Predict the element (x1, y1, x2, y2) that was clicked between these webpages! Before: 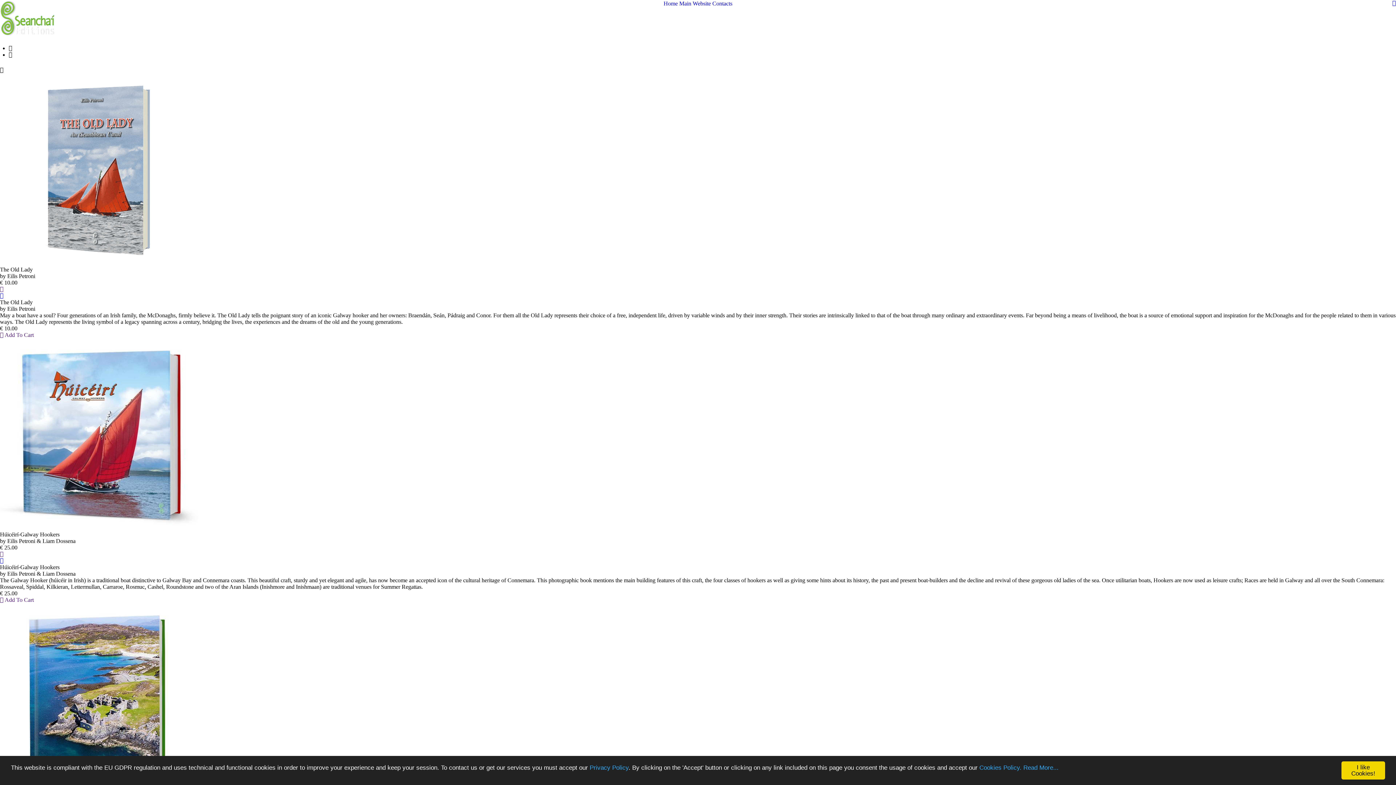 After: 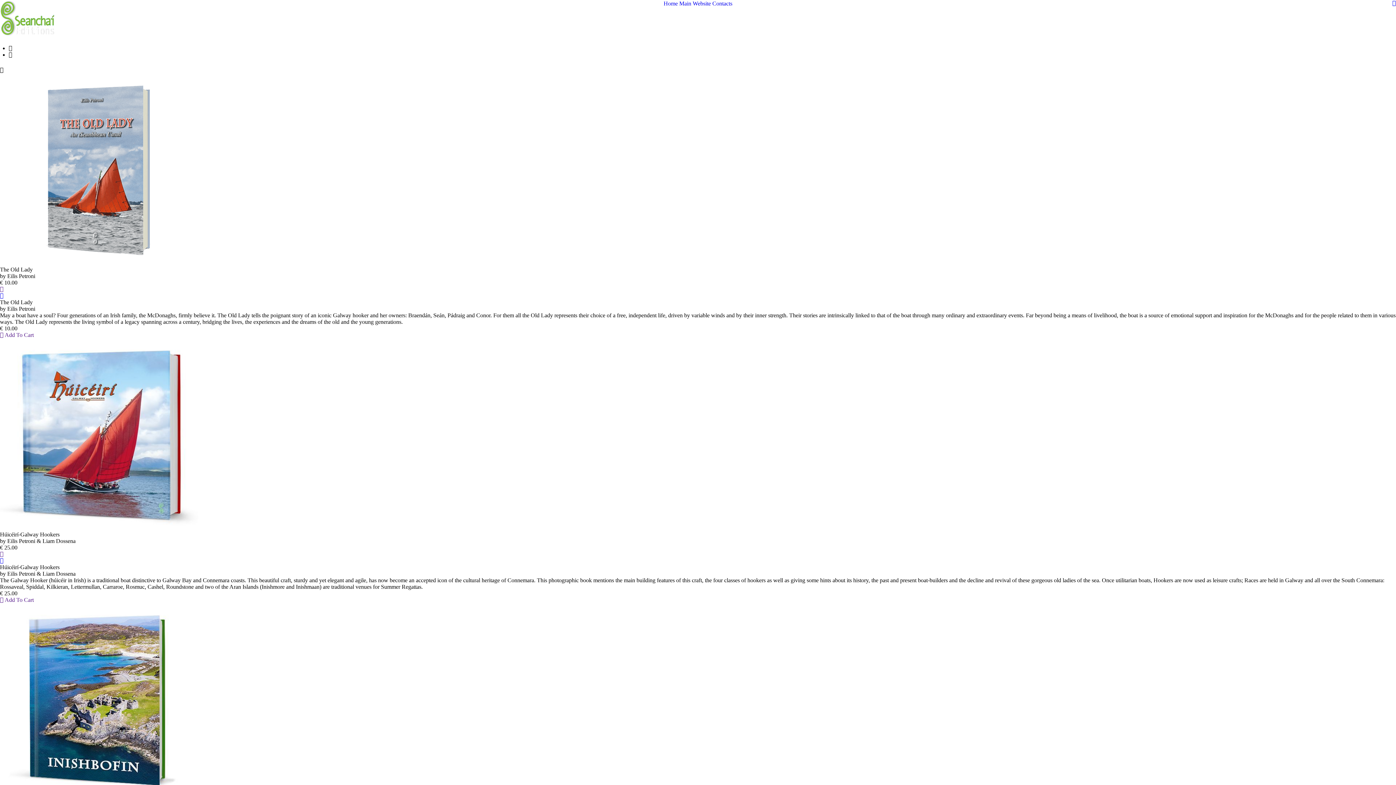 Action: label: I like Cookies! bbox: (1341, 761, 1385, 780)